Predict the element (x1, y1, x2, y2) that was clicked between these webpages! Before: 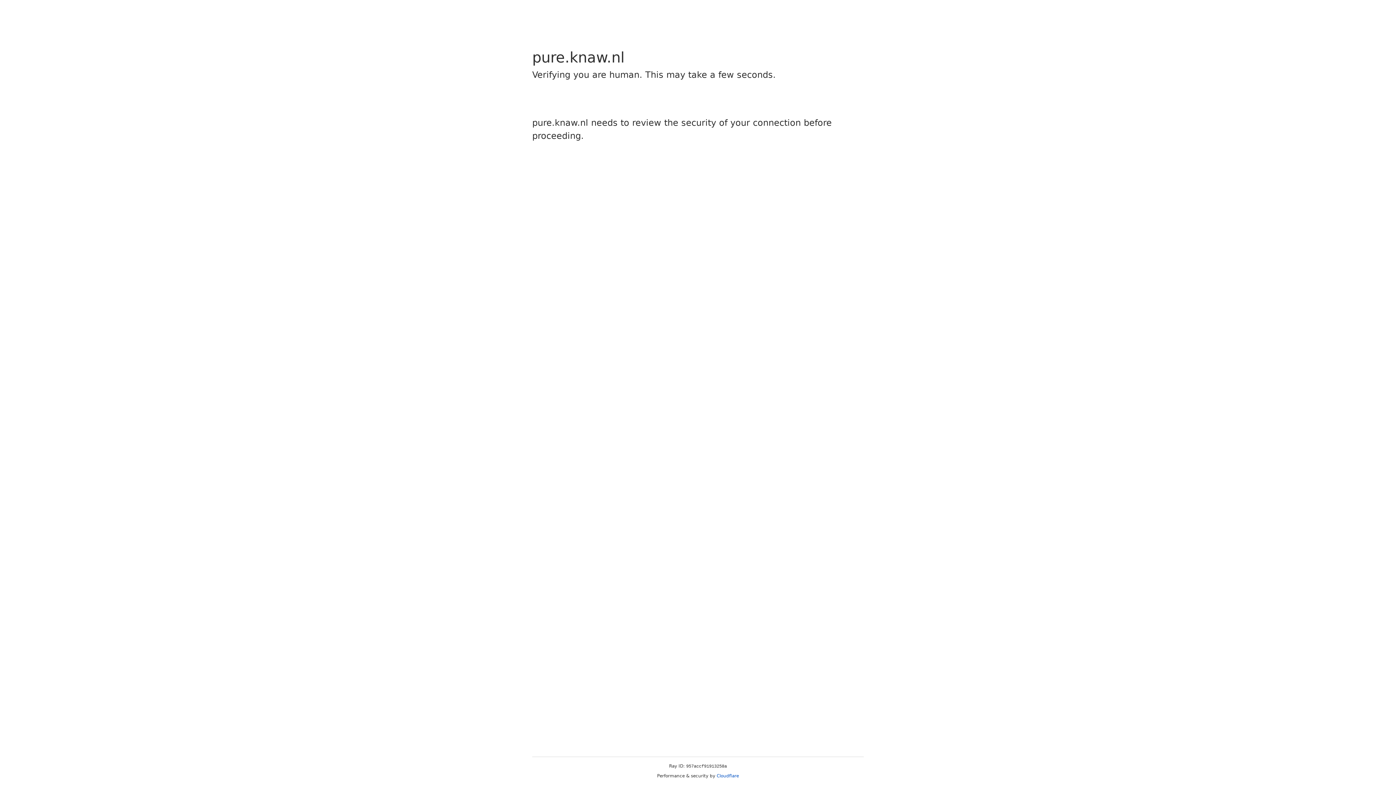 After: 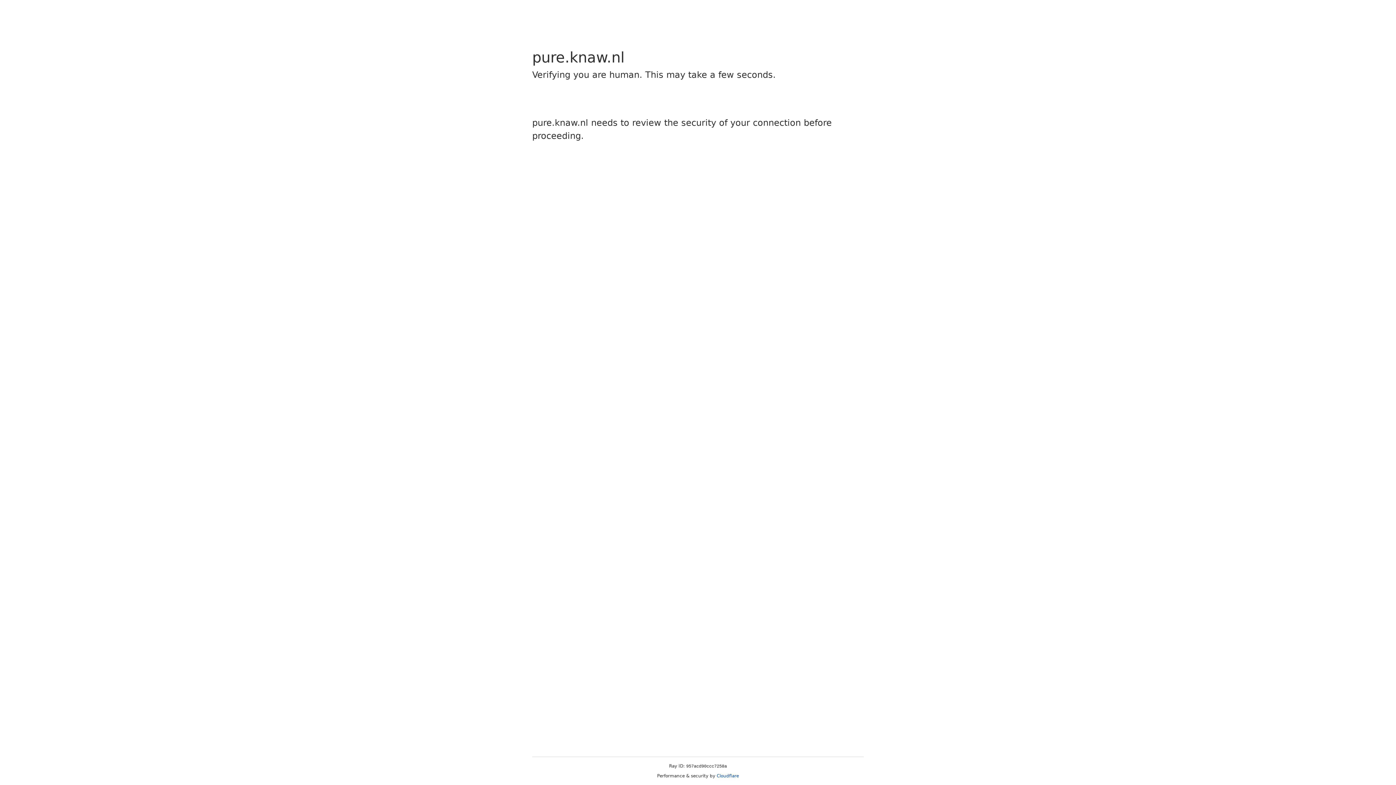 Action: label: Cloudflare bbox: (716, 773, 739, 778)